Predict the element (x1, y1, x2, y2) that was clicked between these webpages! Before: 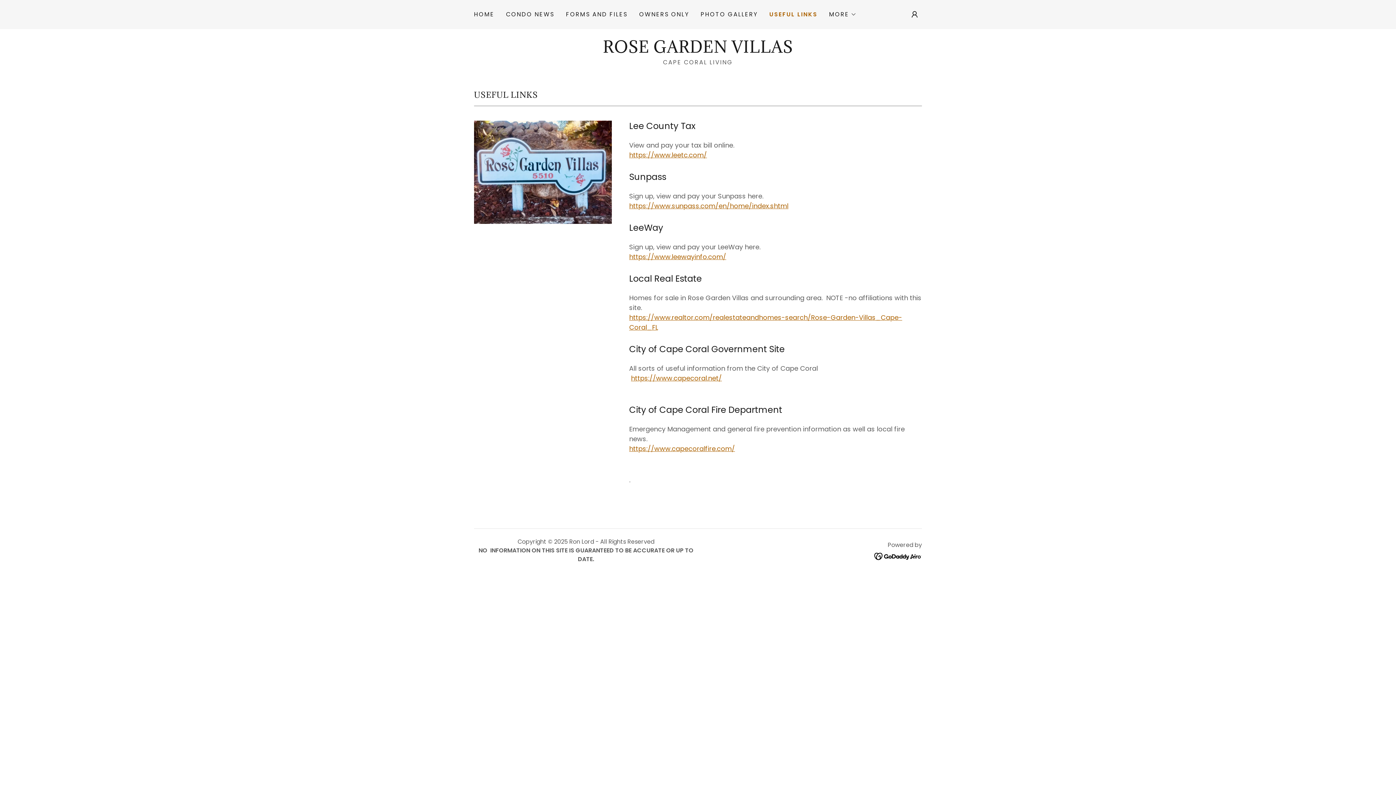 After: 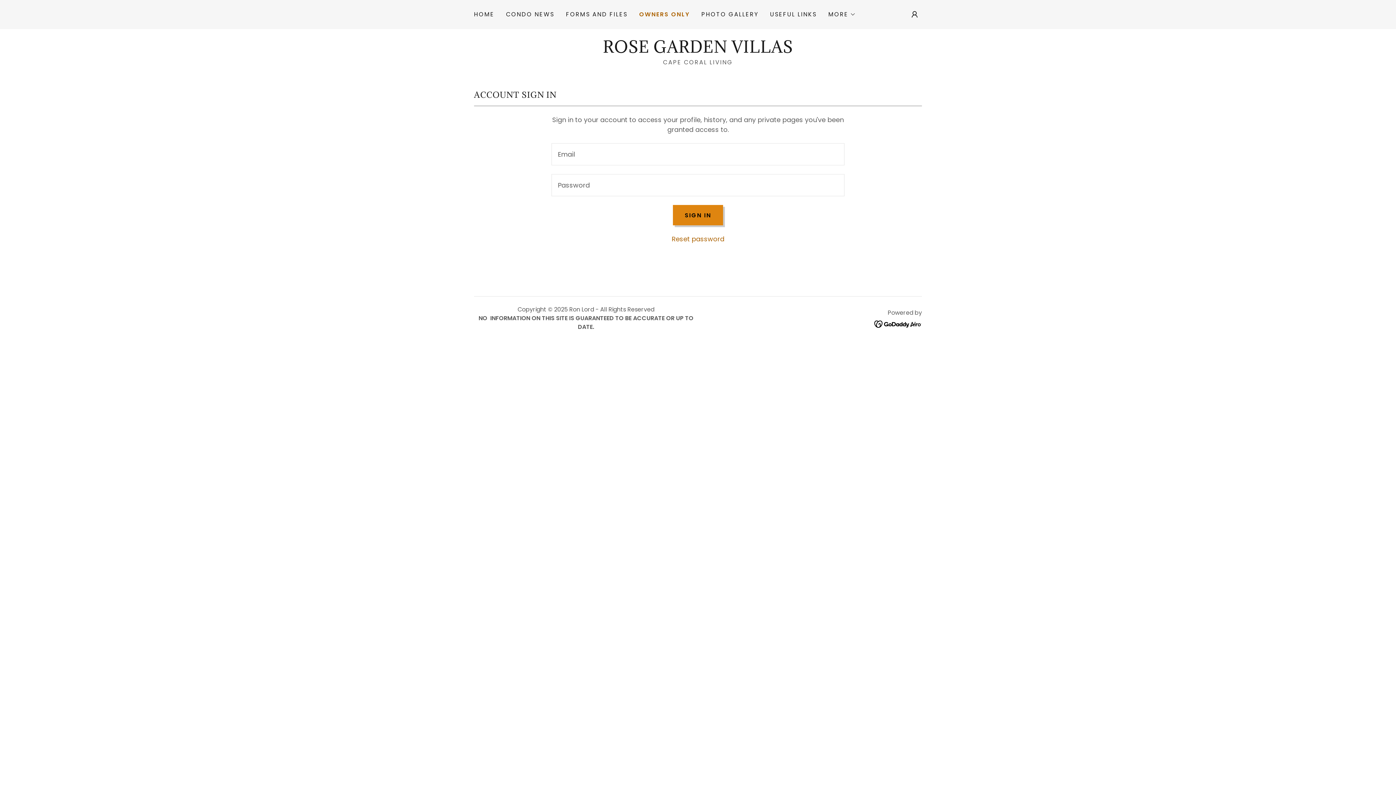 Action: label: OWNERS ONLY bbox: (637, 8, 691, 21)